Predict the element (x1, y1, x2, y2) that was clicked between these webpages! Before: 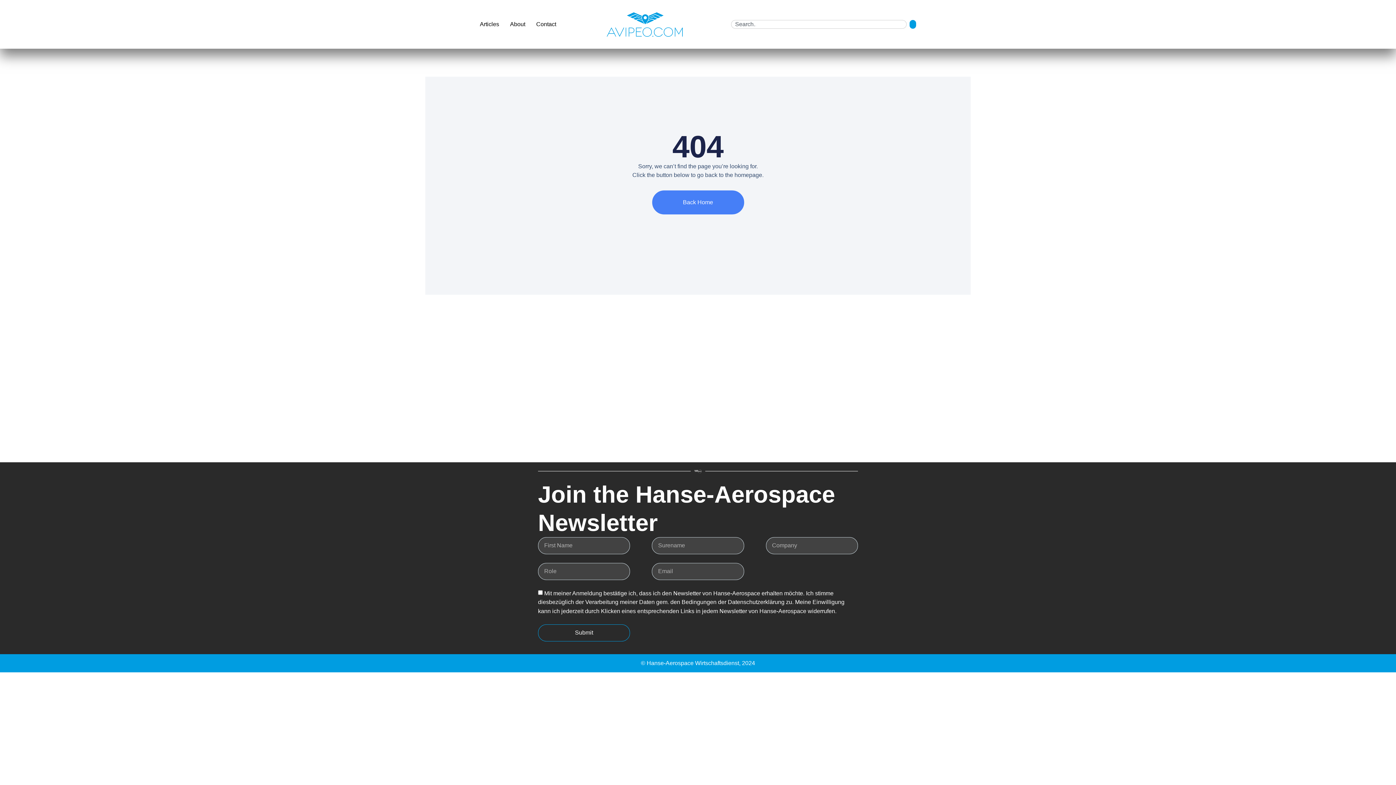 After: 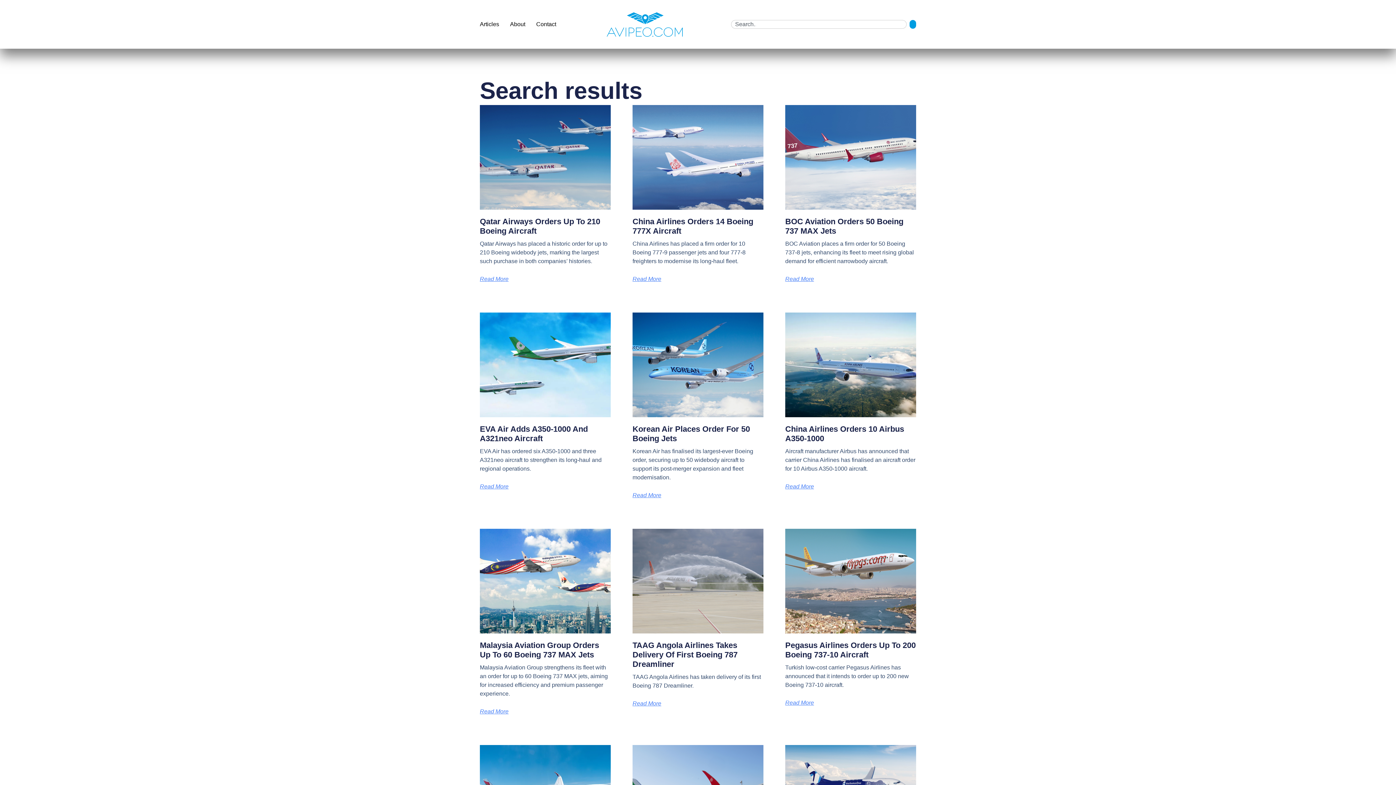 Action: label: Search bbox: (909, 20, 916, 28)